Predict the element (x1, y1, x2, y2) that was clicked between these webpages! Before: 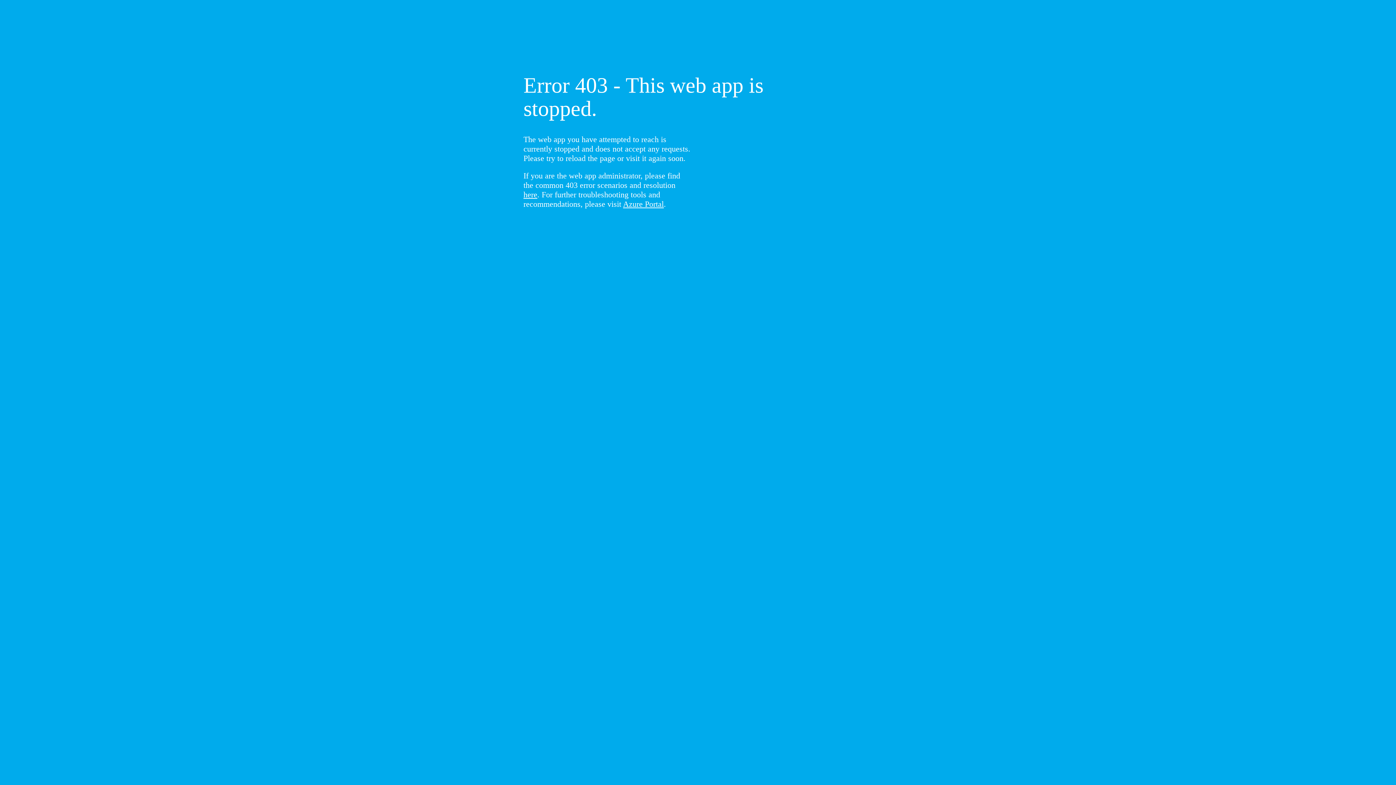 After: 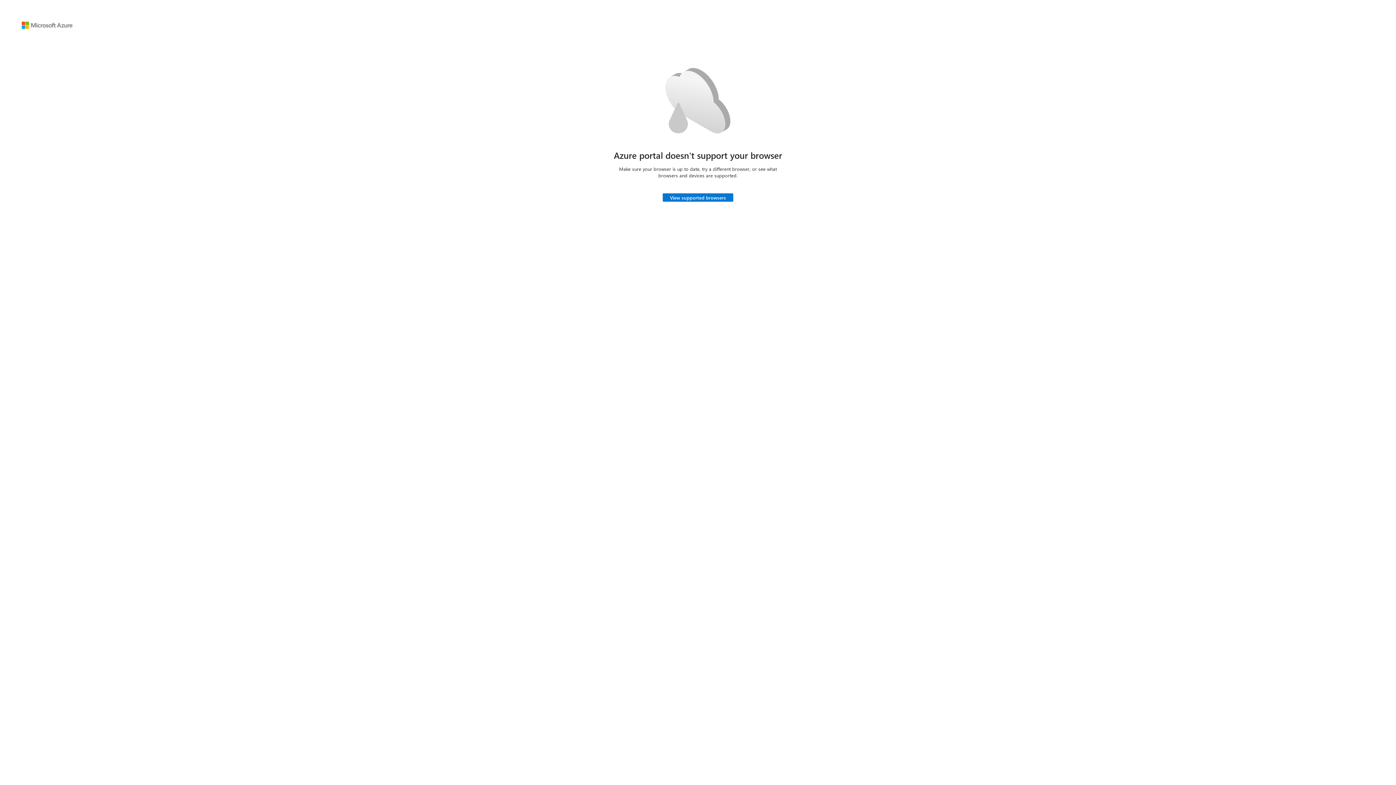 Action: label: Azure Portal bbox: (623, 199, 664, 208)